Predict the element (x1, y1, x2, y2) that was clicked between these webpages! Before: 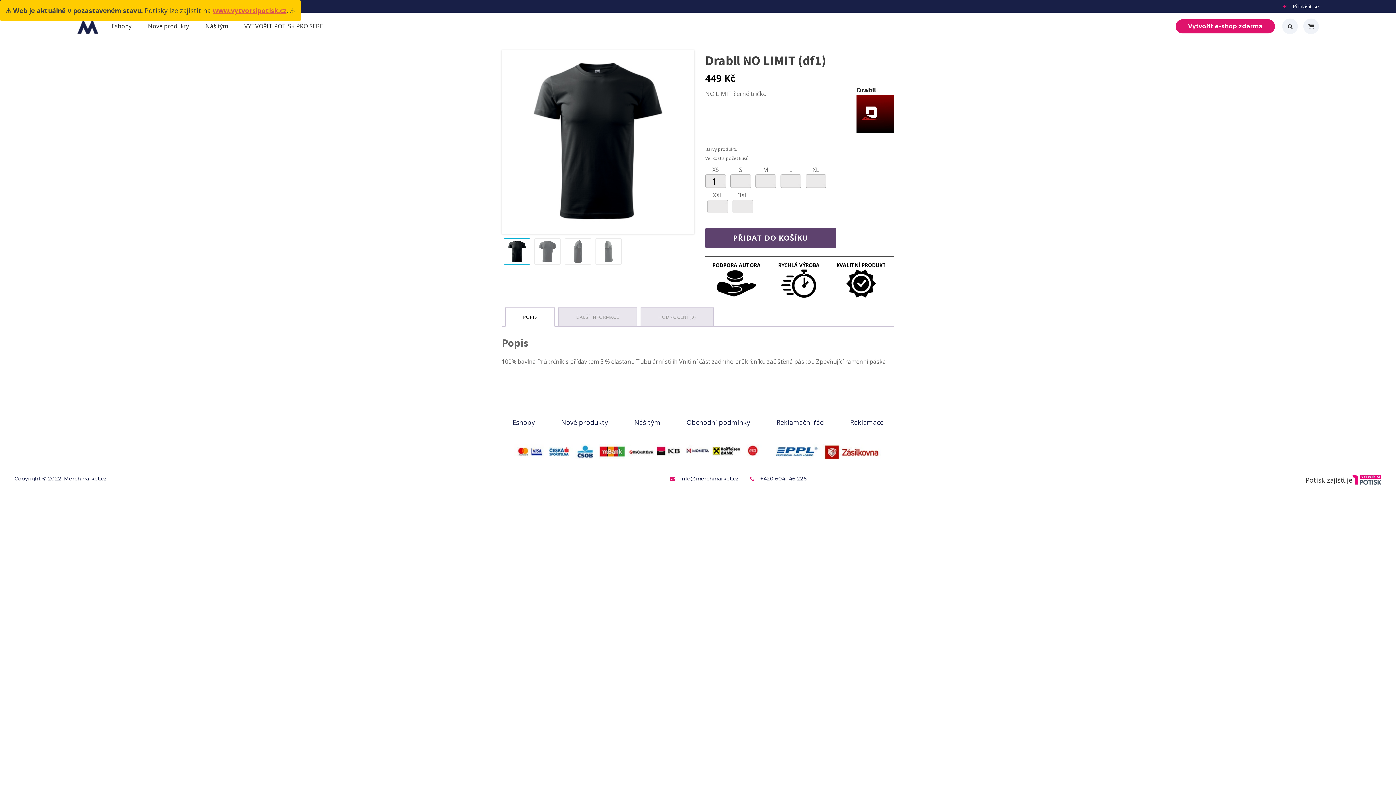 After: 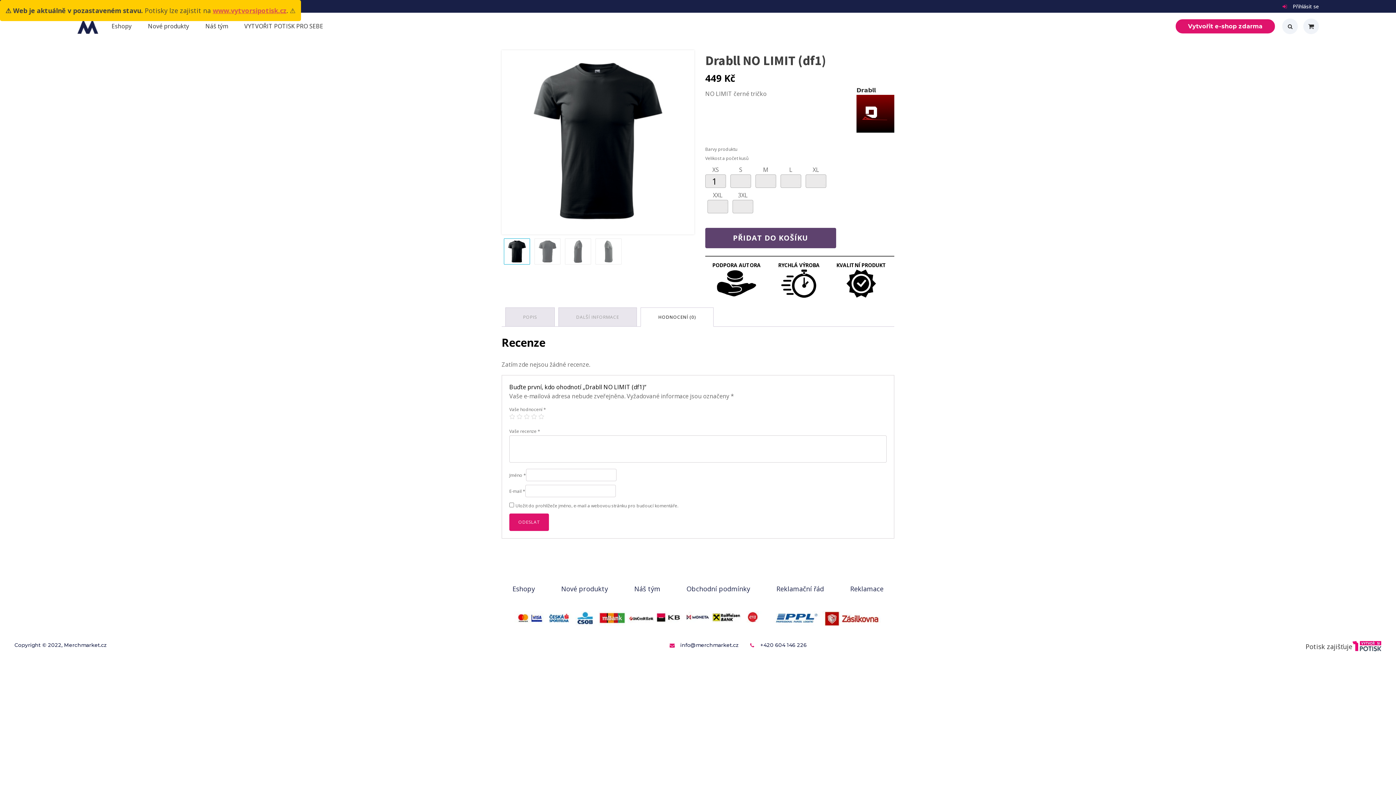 Action: bbox: (641, 308, 713, 326) label: HODNOCENÍ (0)